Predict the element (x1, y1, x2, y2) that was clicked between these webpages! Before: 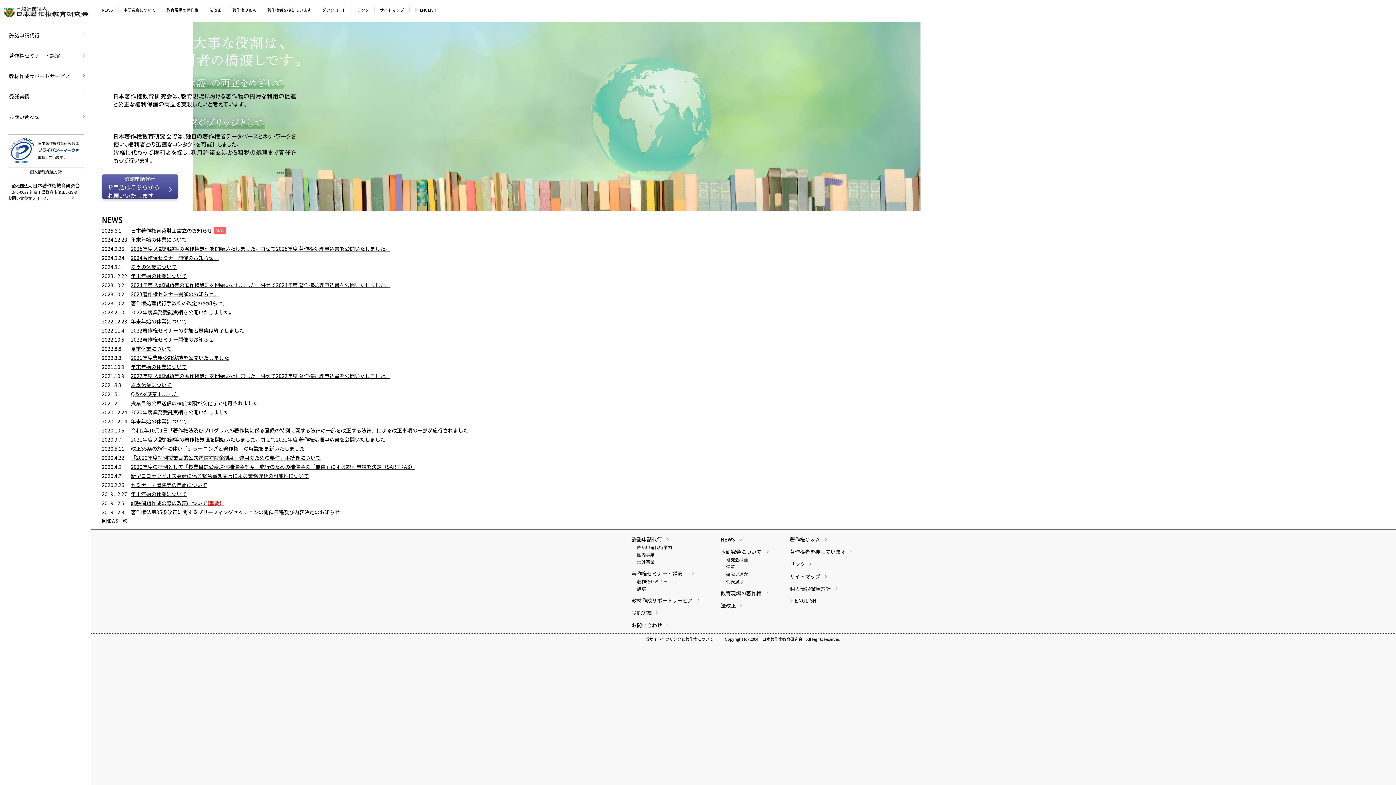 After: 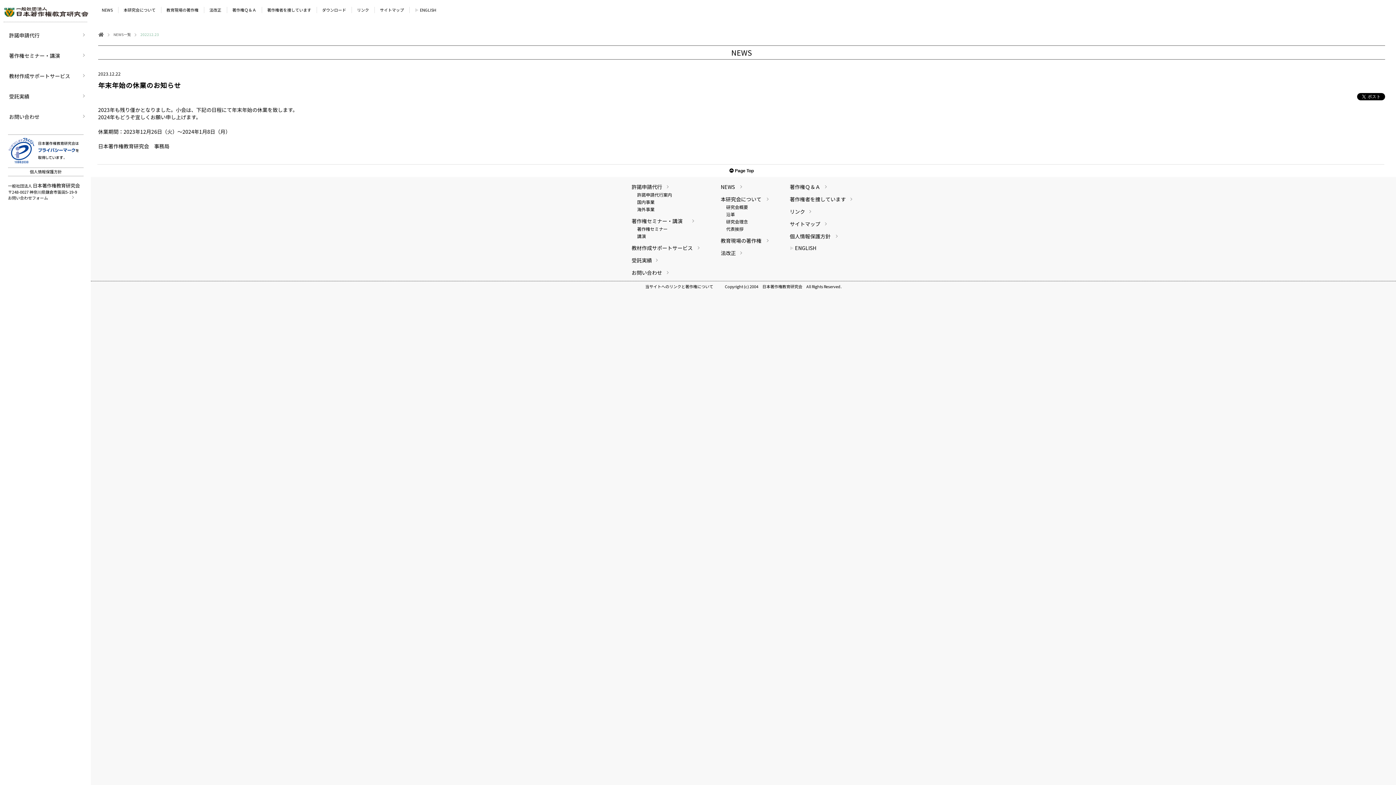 Action: bbox: (130, 272, 186, 279) label: 年末年始の休業について